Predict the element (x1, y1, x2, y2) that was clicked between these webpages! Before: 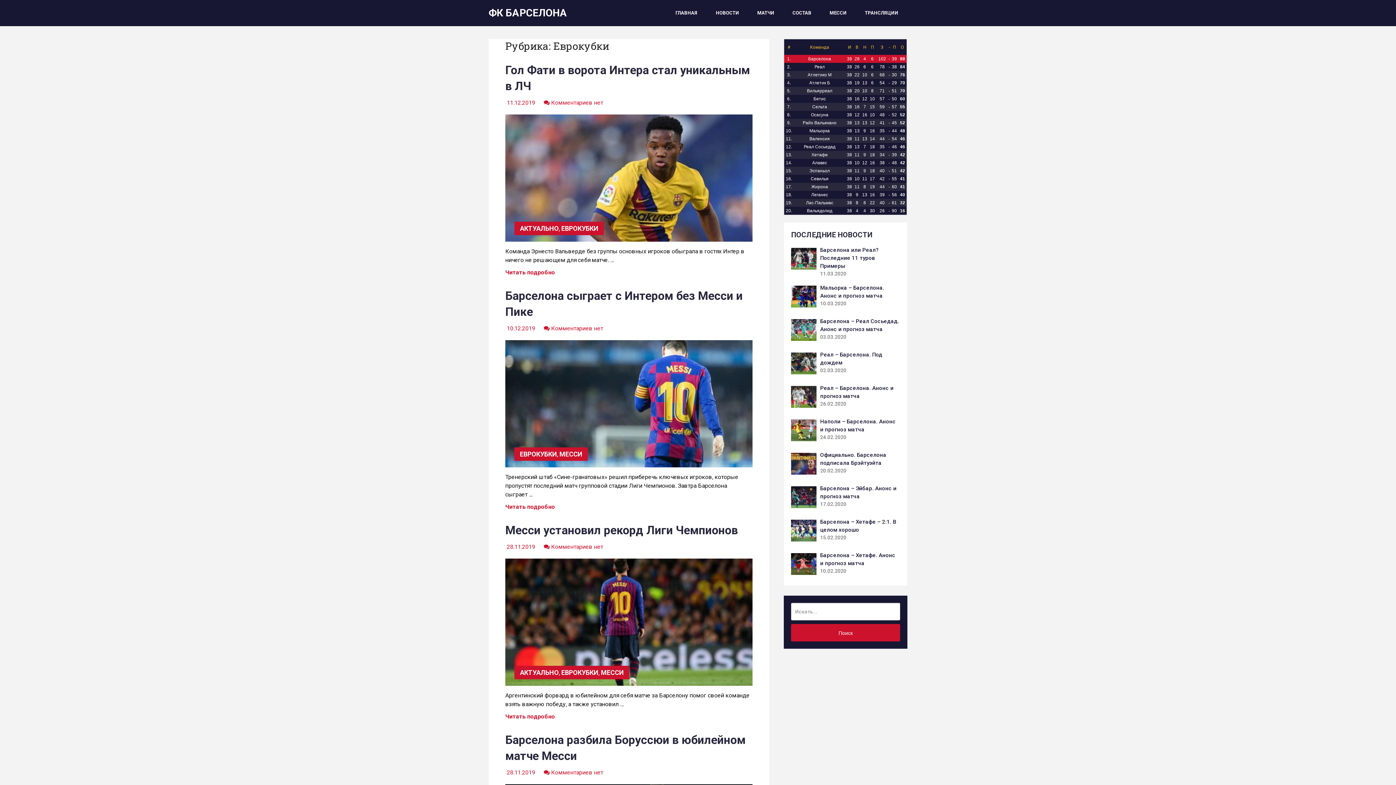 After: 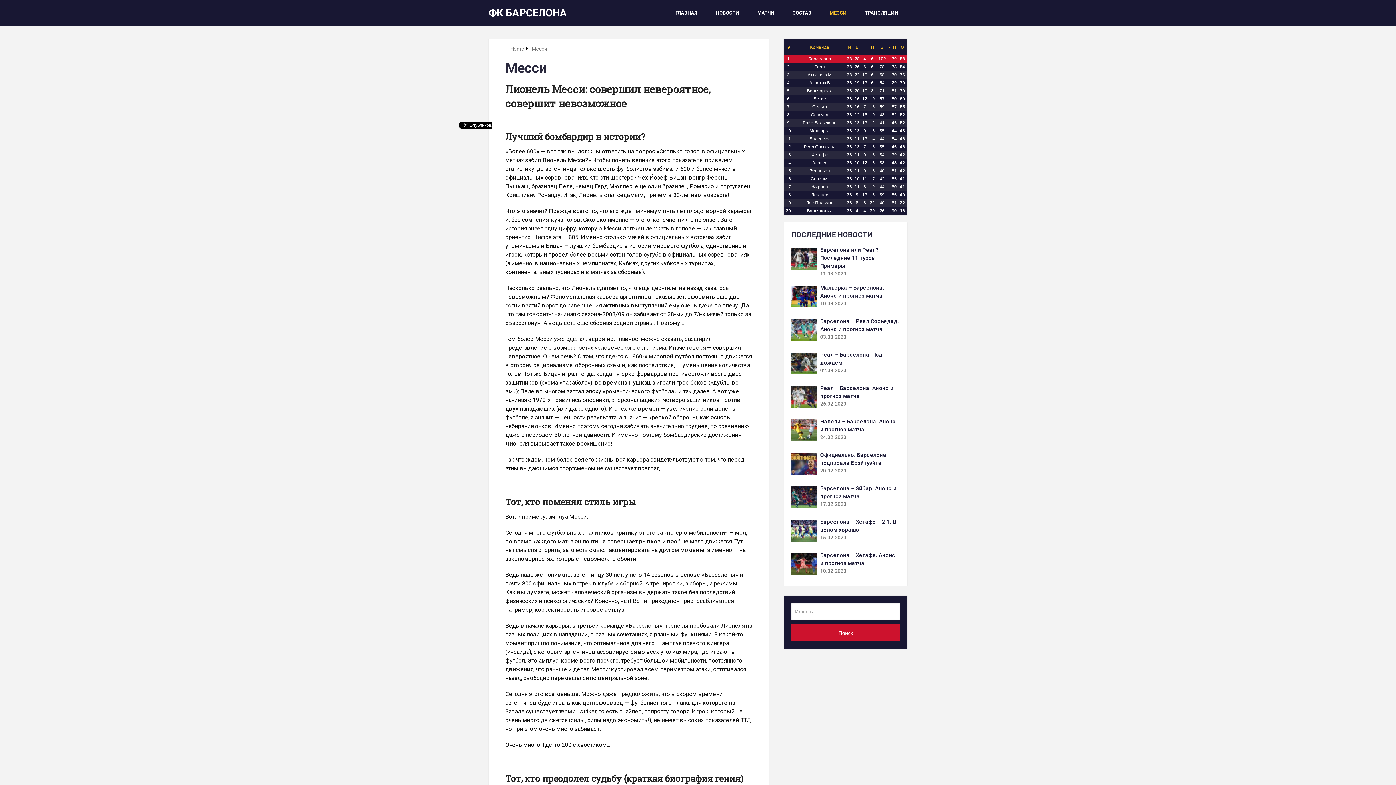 Action: bbox: (820, 0, 856, 26) label: МЕССИ